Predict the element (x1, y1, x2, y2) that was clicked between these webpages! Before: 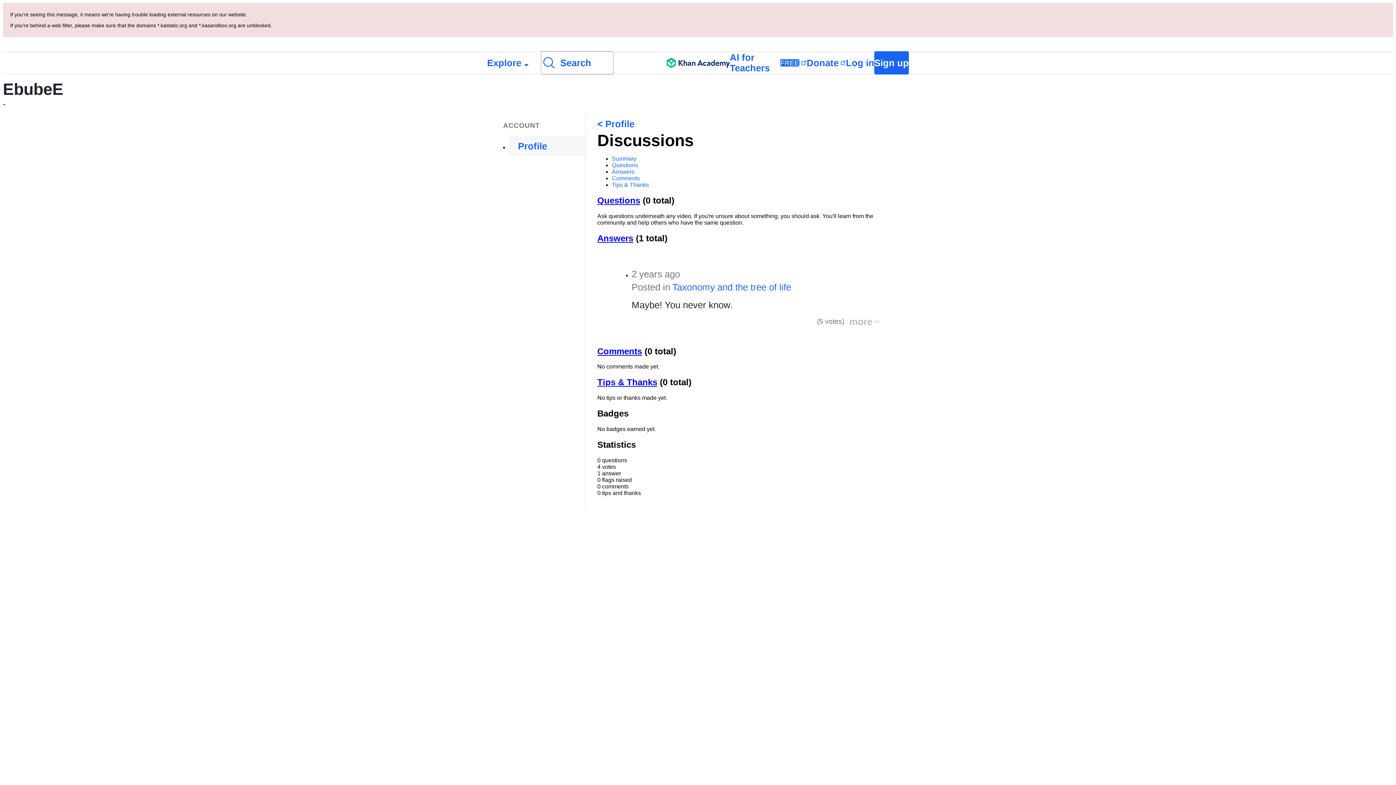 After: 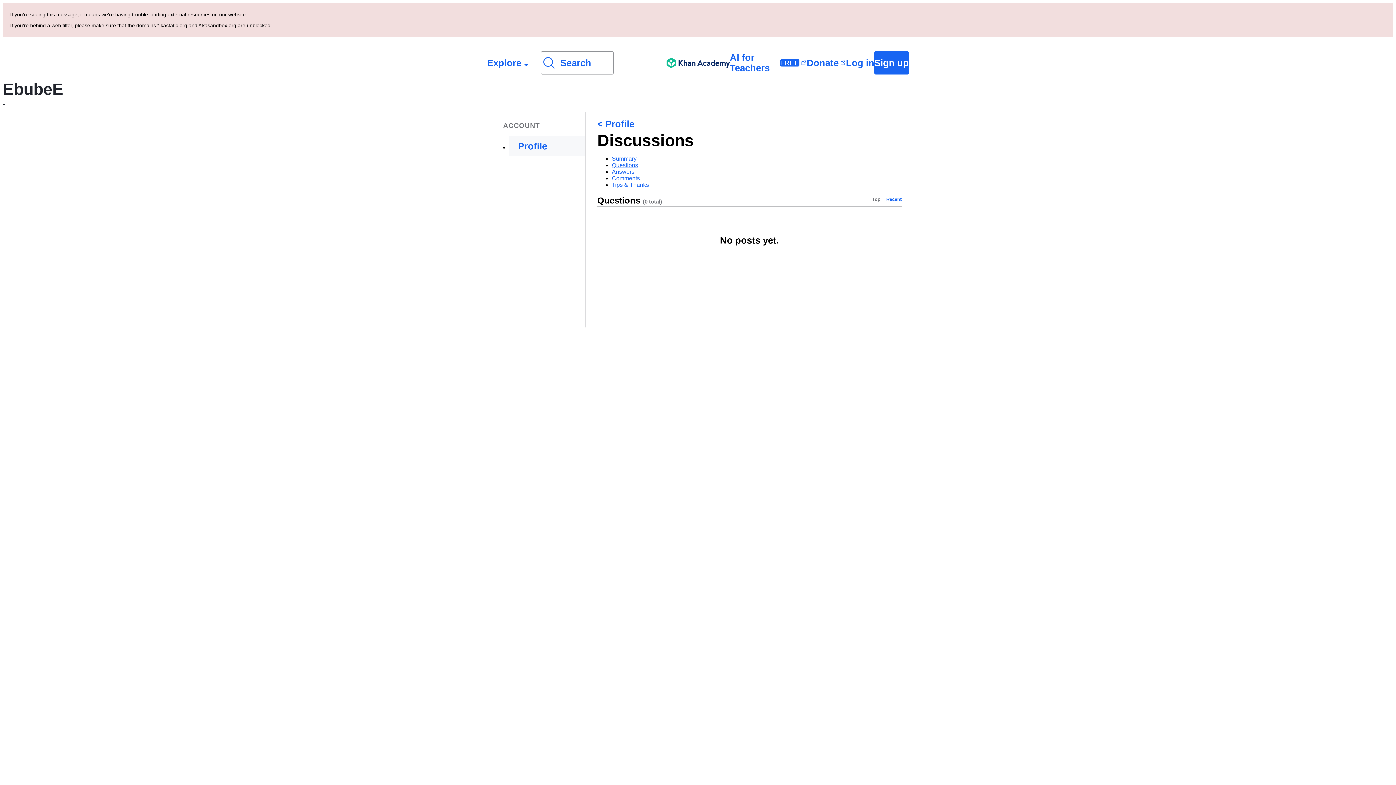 Action: label: Questions bbox: (612, 162, 638, 168)